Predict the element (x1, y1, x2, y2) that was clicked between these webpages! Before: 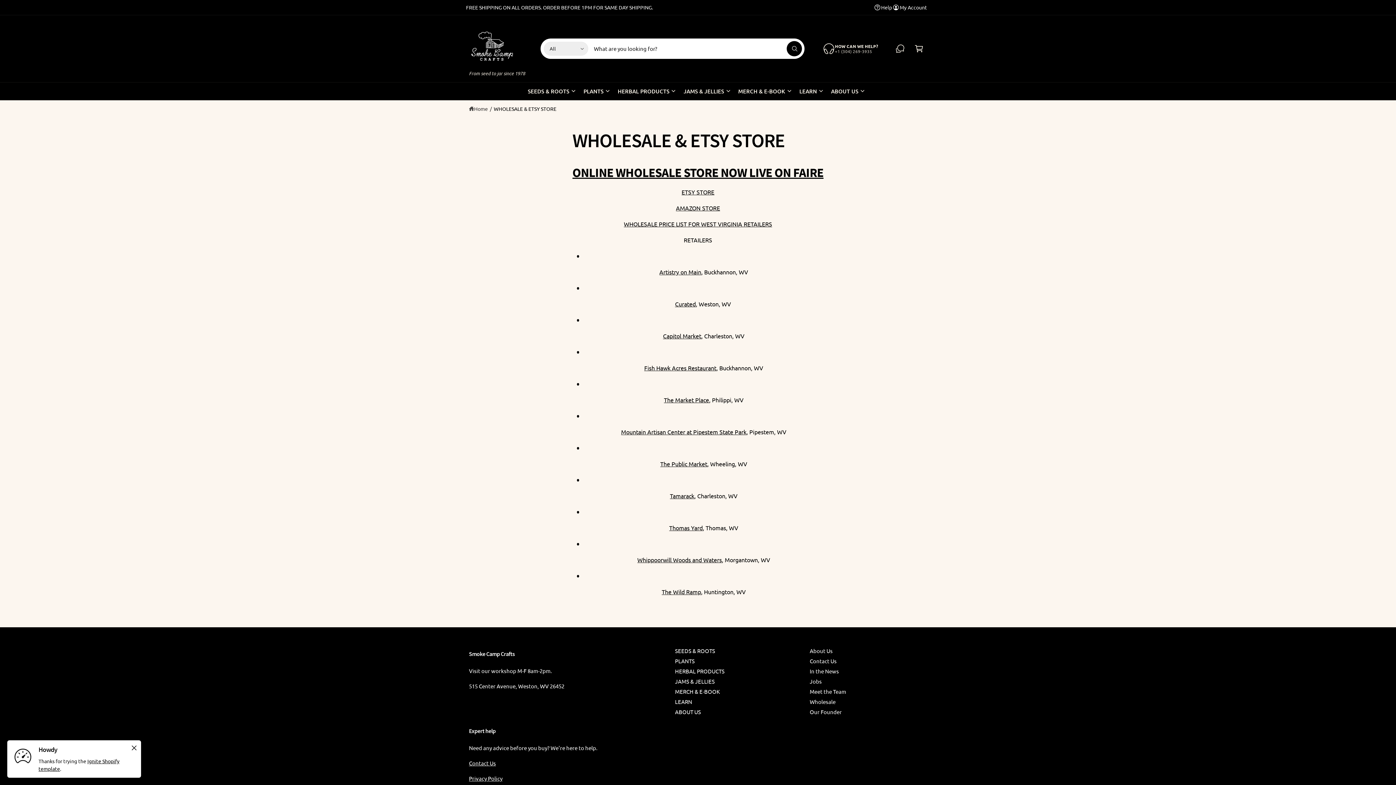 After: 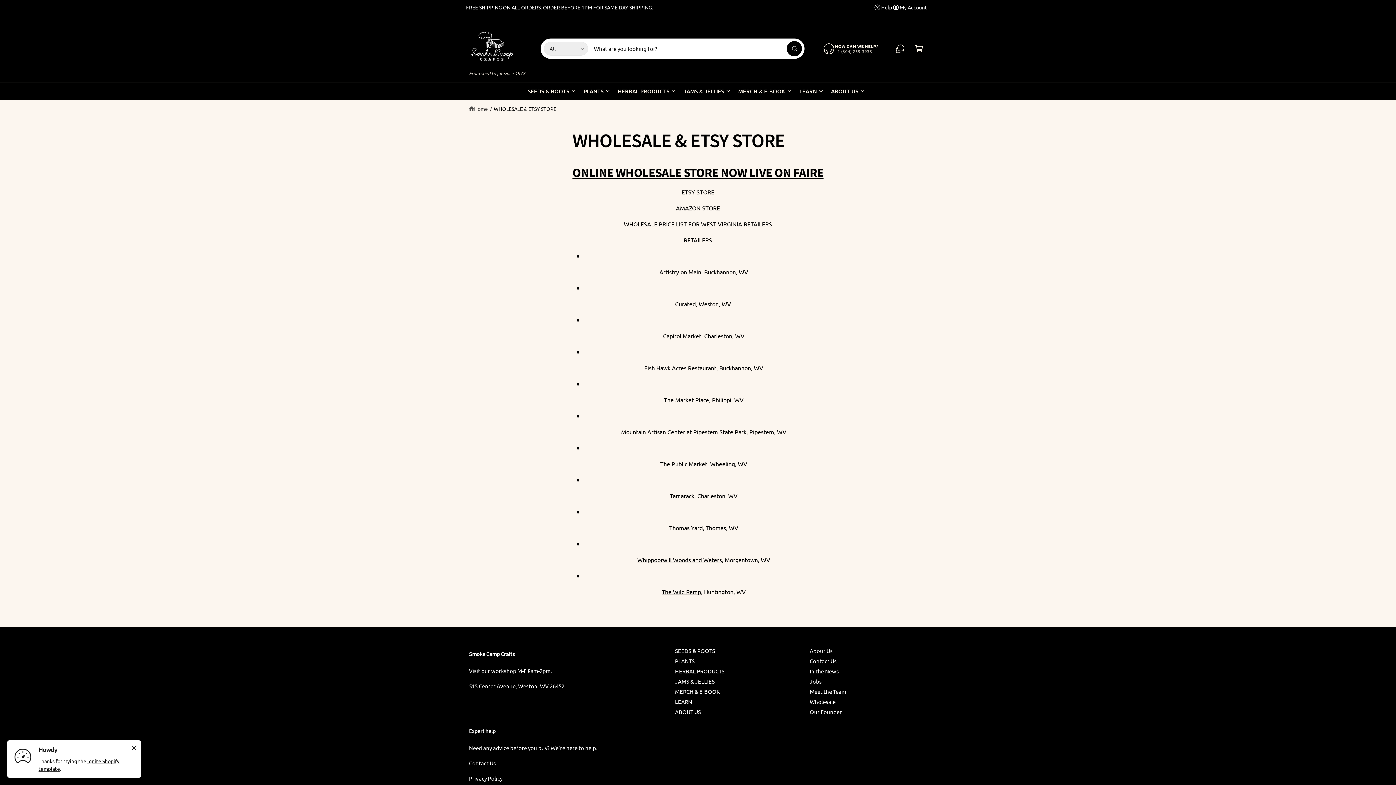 Action: bbox: (890, 39, 909, 58)